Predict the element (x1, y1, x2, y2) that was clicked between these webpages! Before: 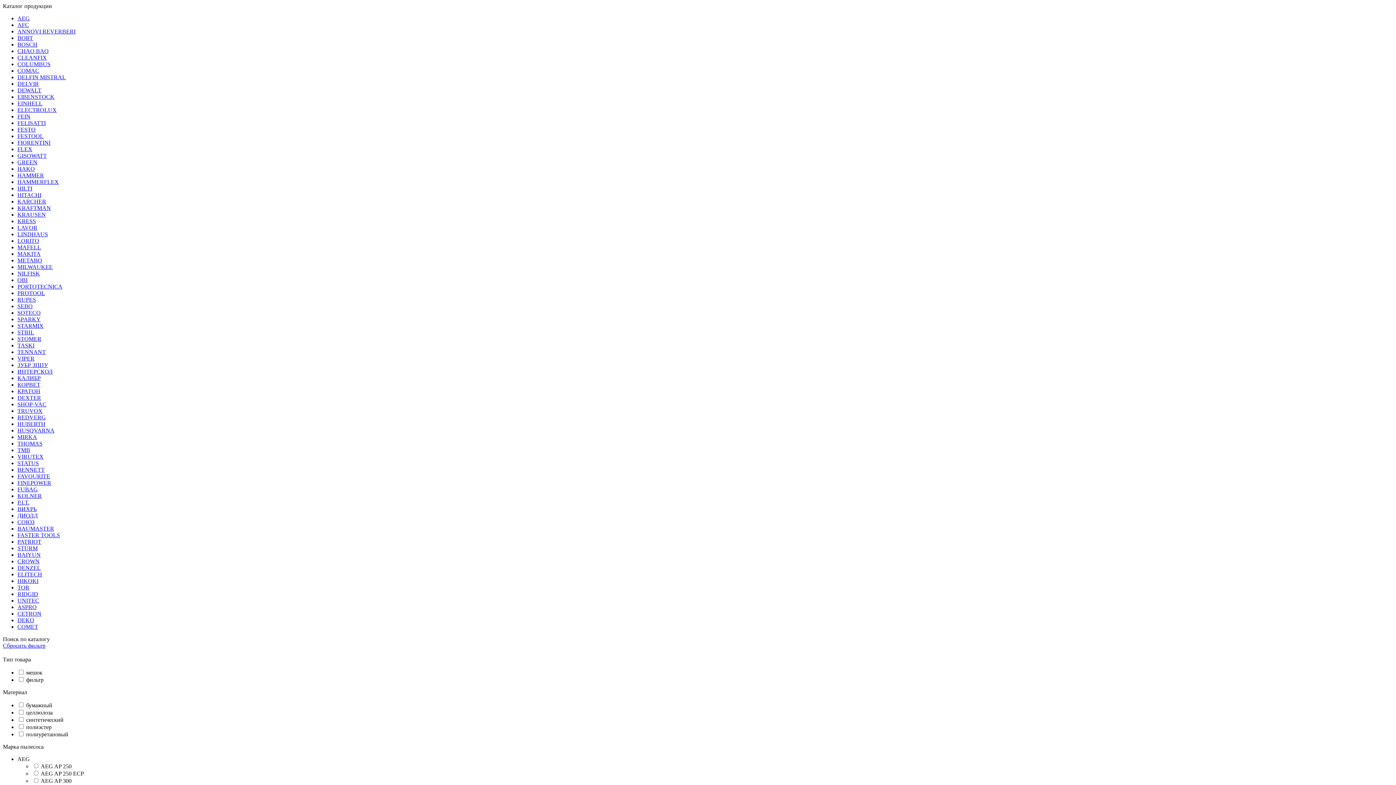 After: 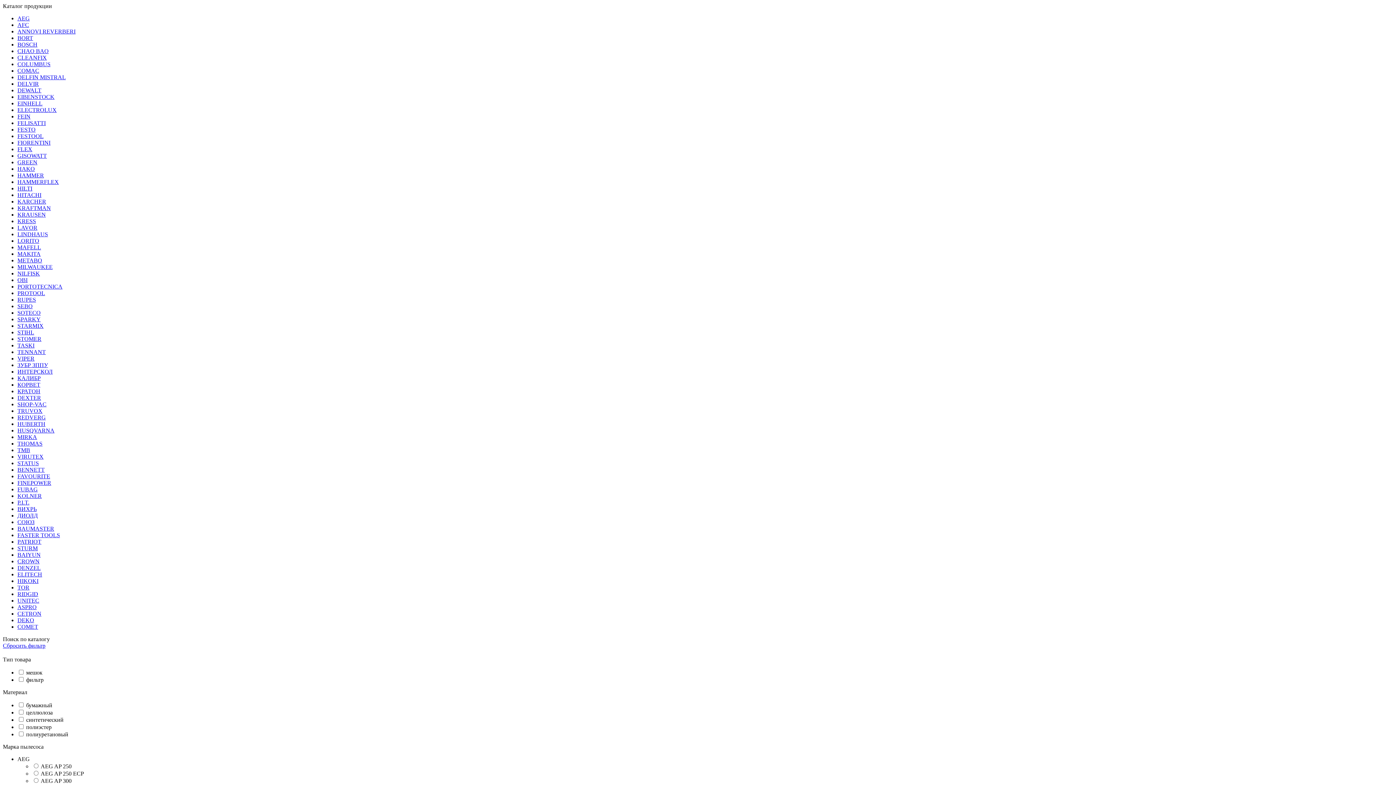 Action: bbox: (17, 283, 62, 289) label: PORTOTECNICA